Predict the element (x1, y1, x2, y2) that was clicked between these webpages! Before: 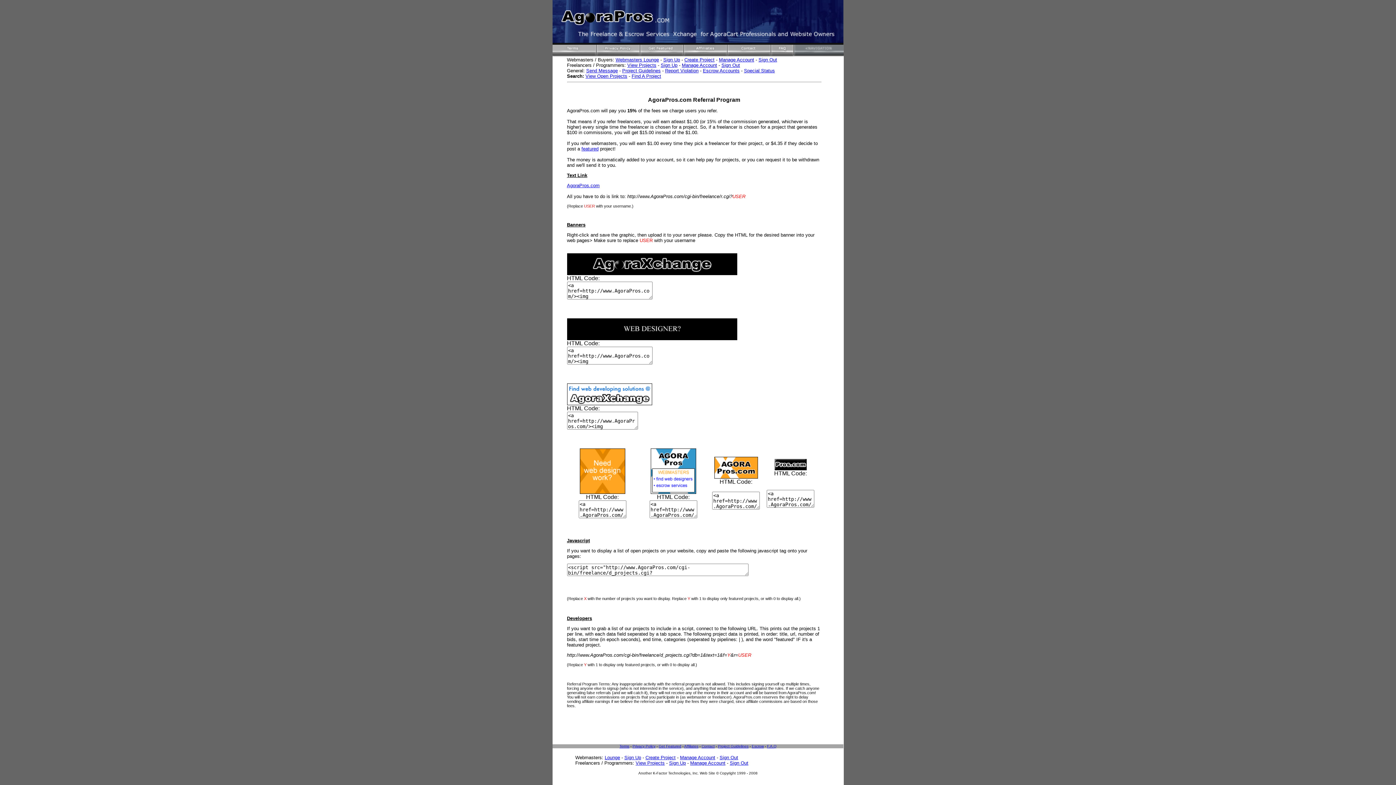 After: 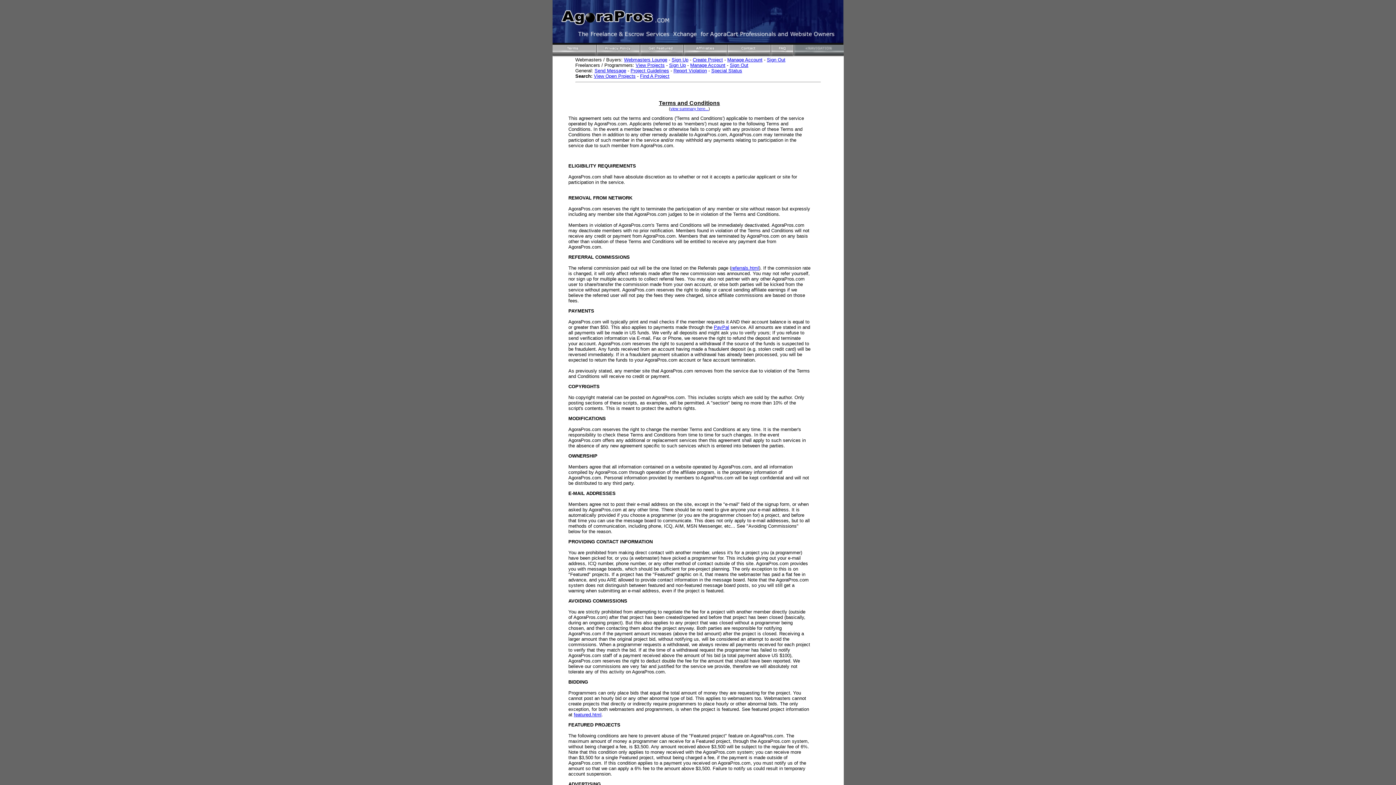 Action: bbox: (619, 744, 629, 748) label: Terms